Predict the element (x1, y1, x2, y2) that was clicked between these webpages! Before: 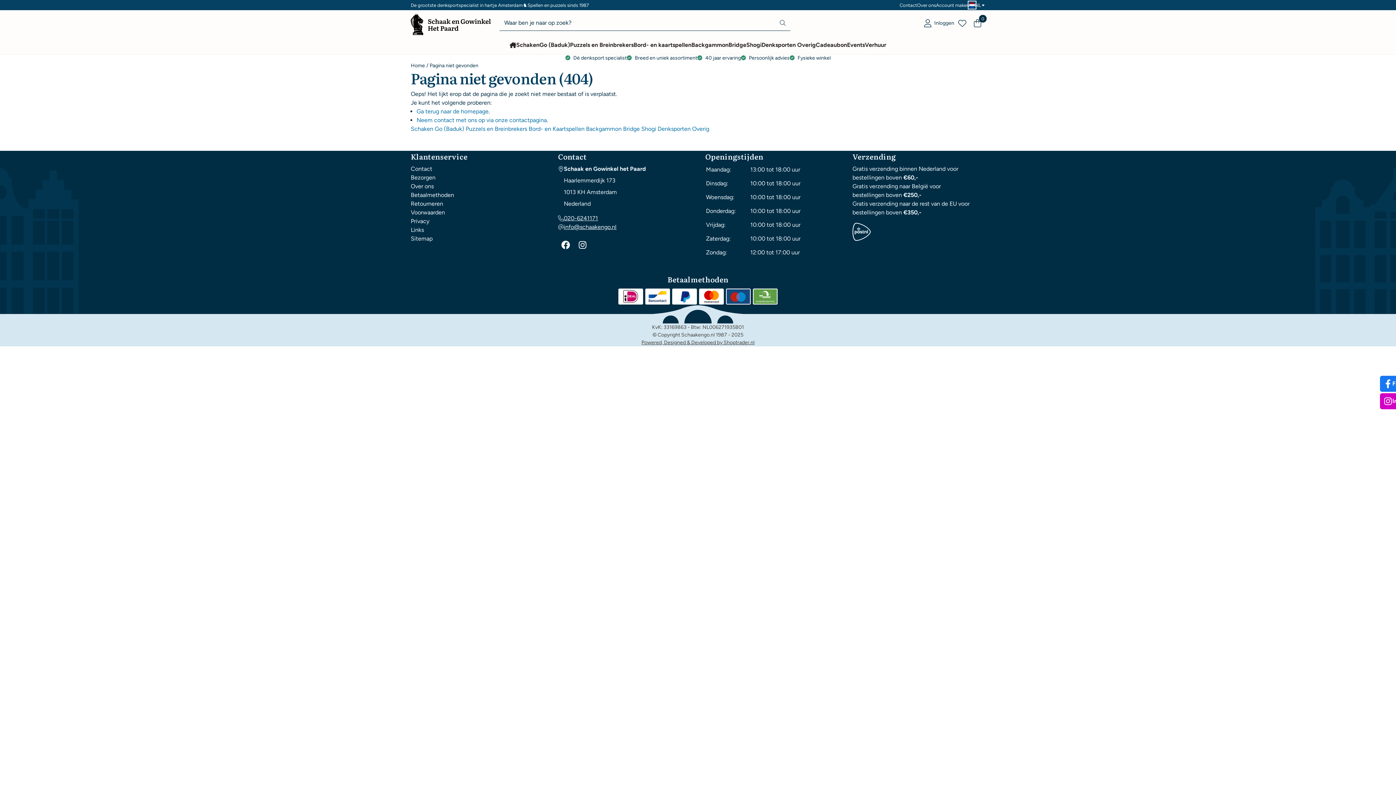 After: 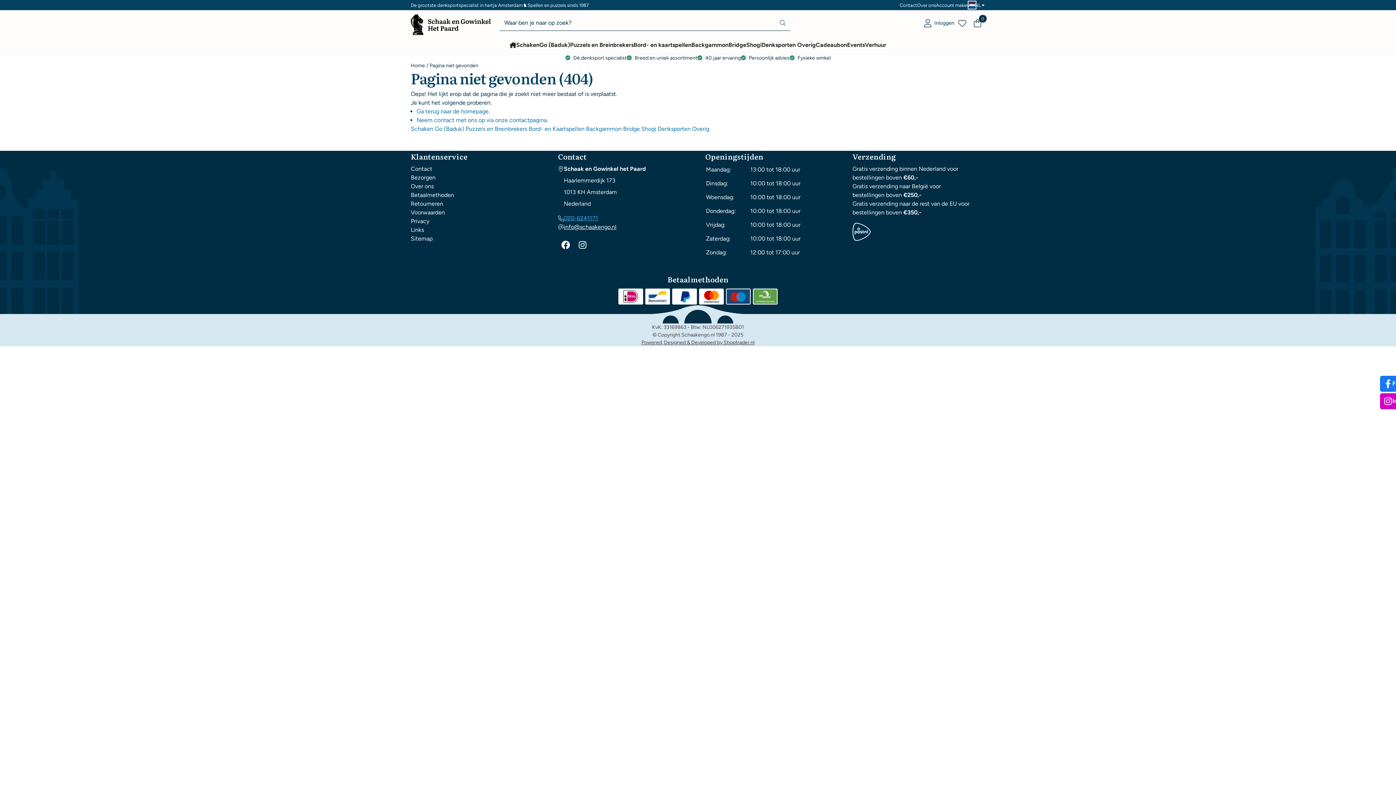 Action: label: 020-6241171 bbox: (564, 214, 598, 223)